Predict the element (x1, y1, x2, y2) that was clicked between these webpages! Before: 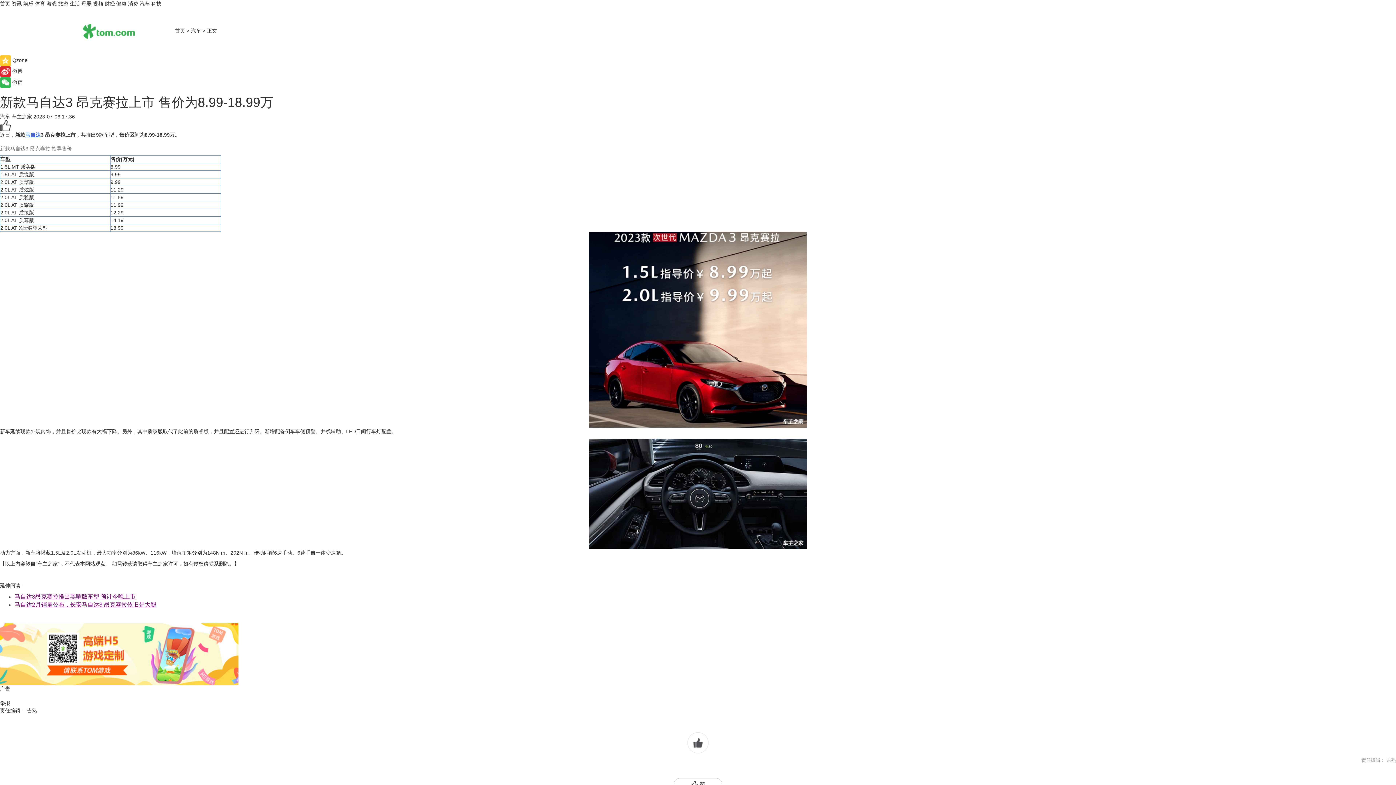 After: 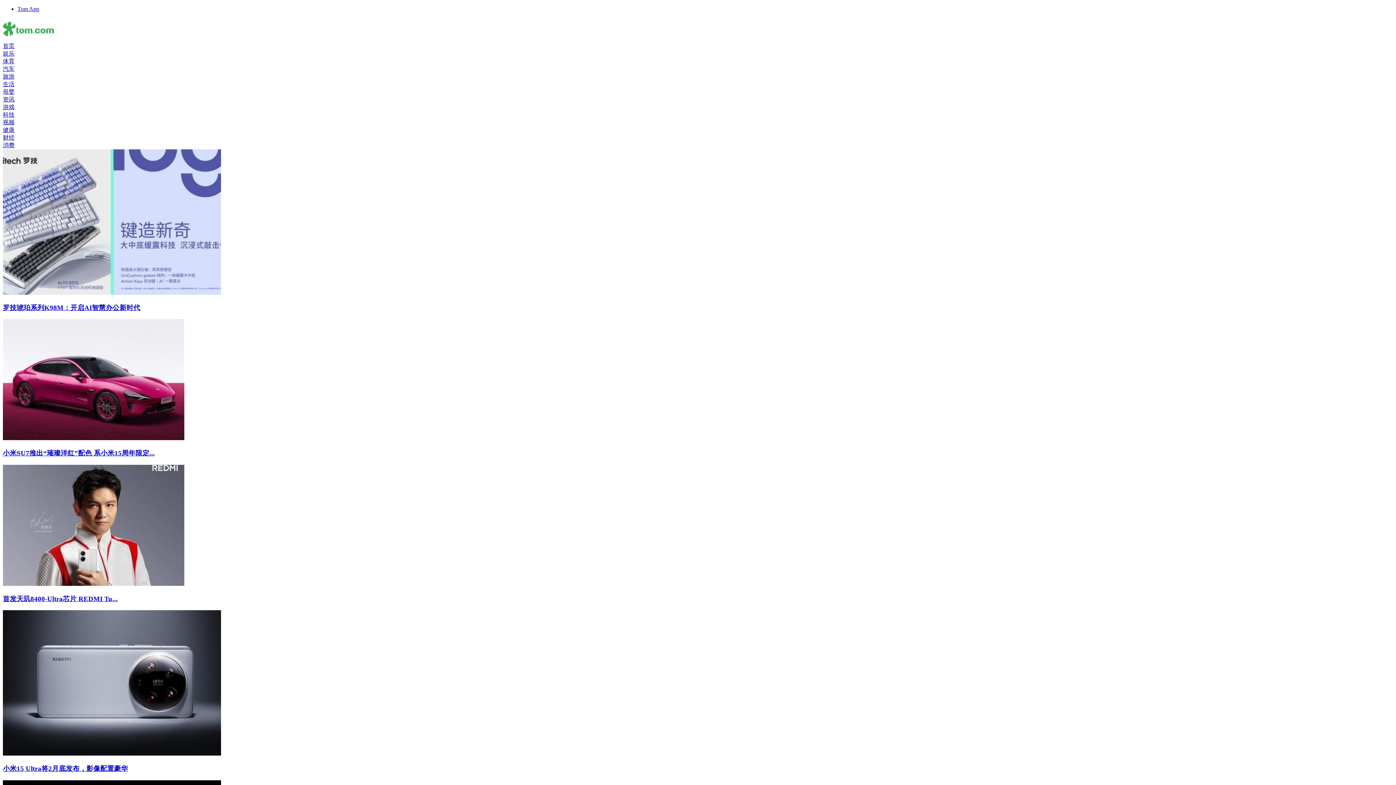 Action: bbox: (128, 0, 138, 6) label: 消费